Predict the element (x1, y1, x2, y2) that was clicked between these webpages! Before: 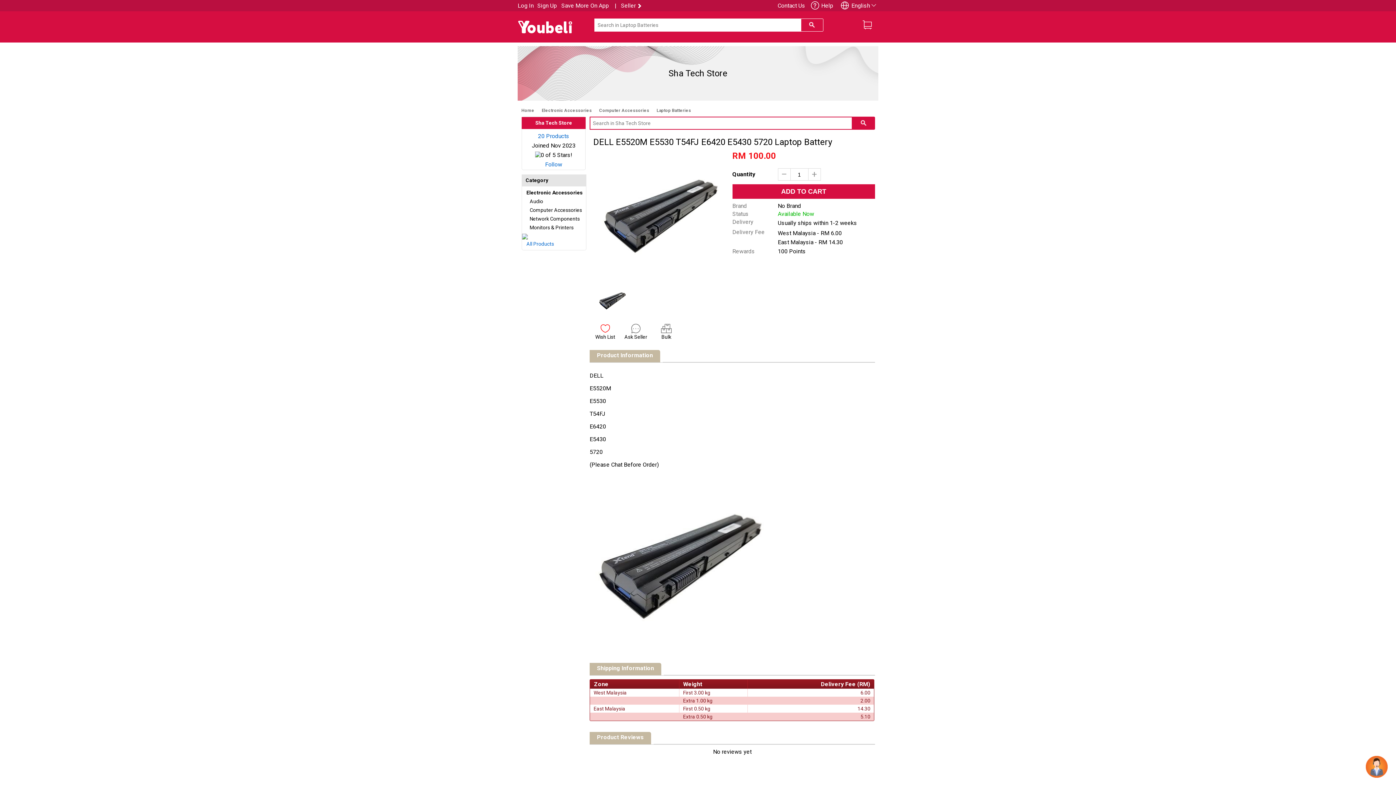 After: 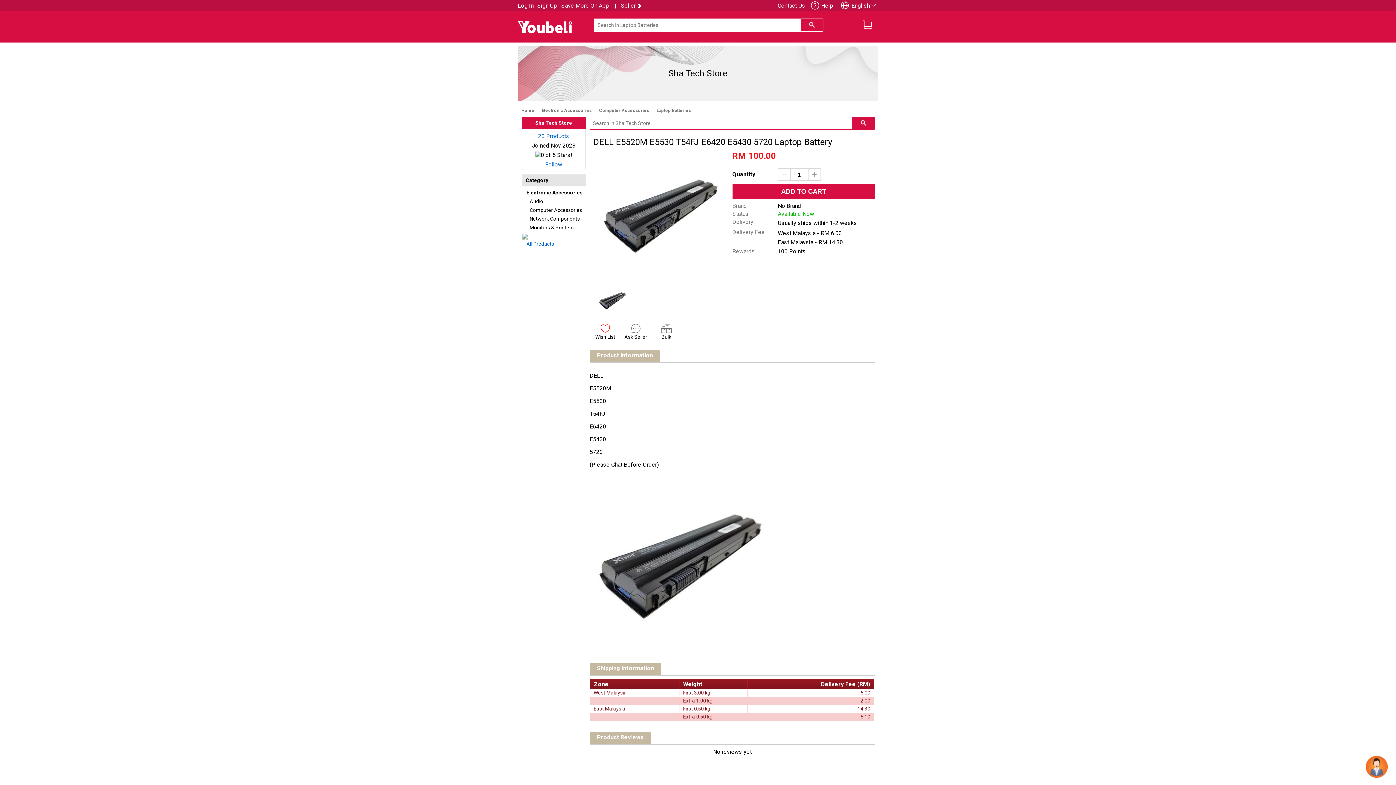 Action: label: Follow bbox: (545, 161, 562, 168)